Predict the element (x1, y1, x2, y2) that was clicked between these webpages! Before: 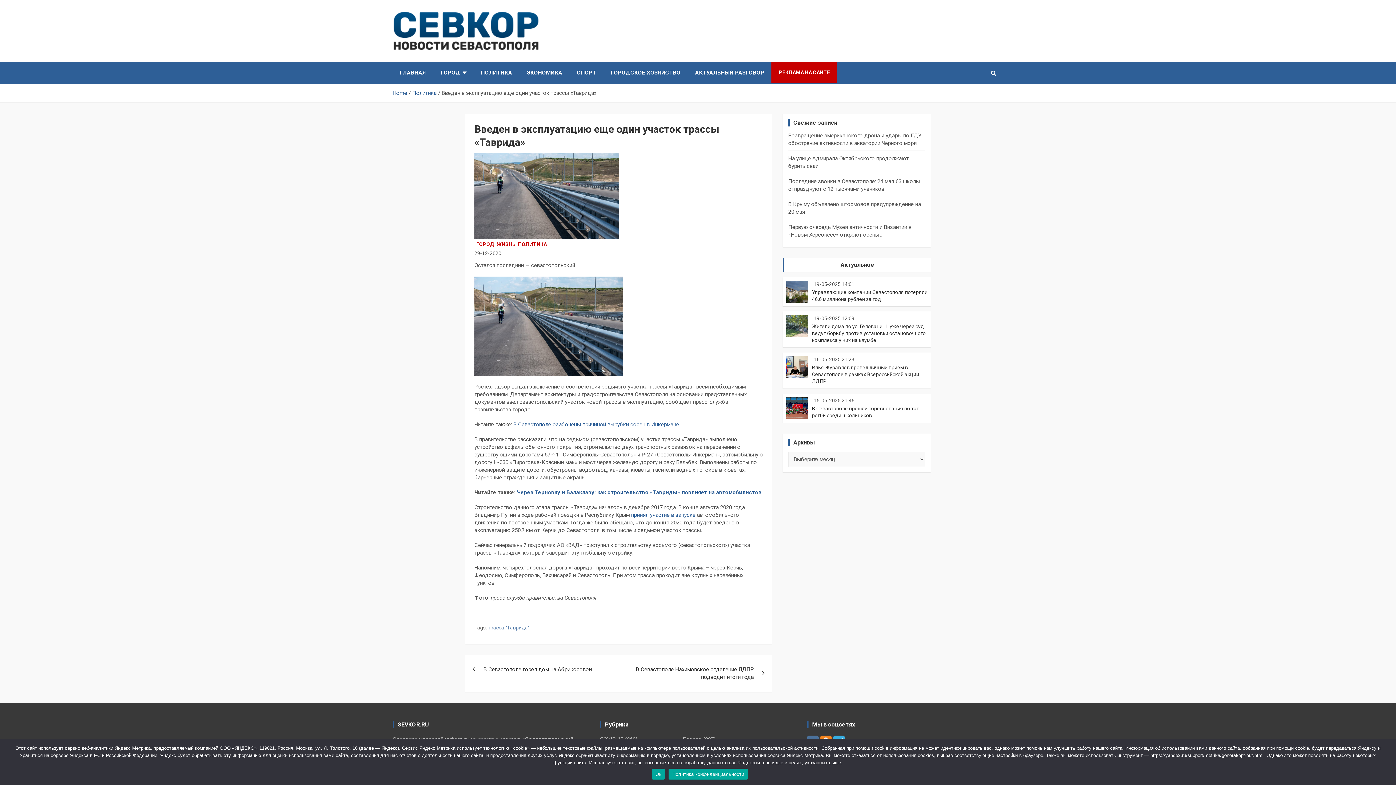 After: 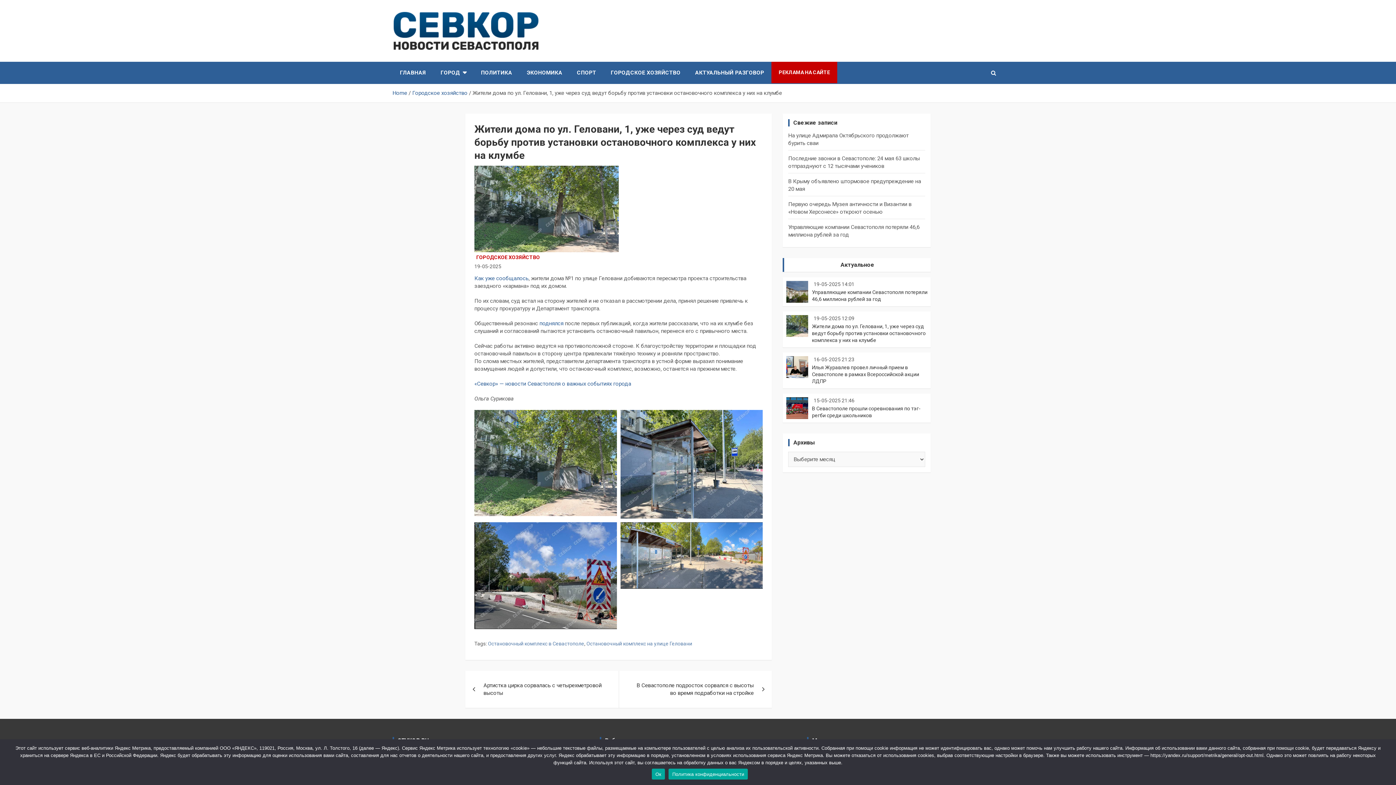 Action: bbox: (812, 323, 925, 343) label: Жители дома по ул. Геловани, 1, уже через суд ведут борьбу против установки остановочного комплекса у них на клумбе